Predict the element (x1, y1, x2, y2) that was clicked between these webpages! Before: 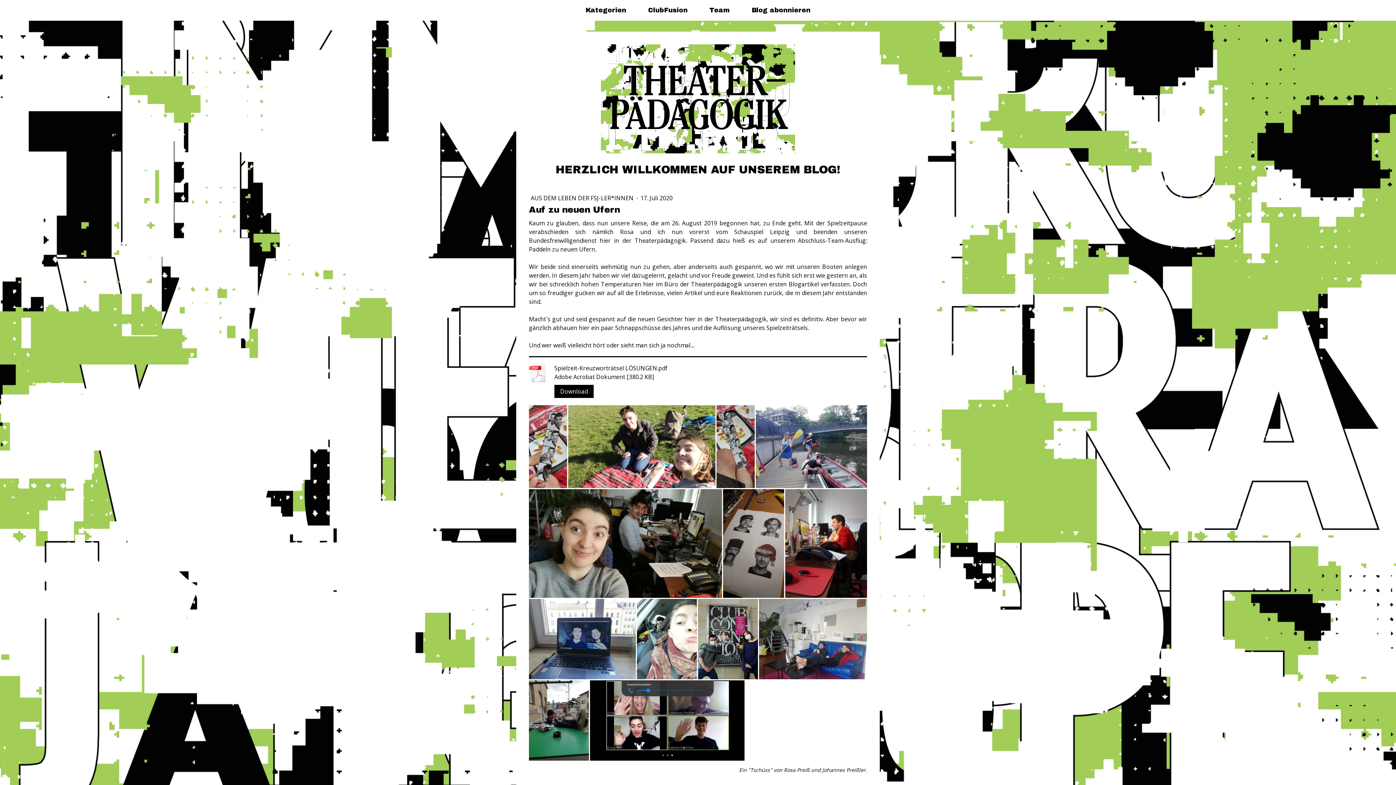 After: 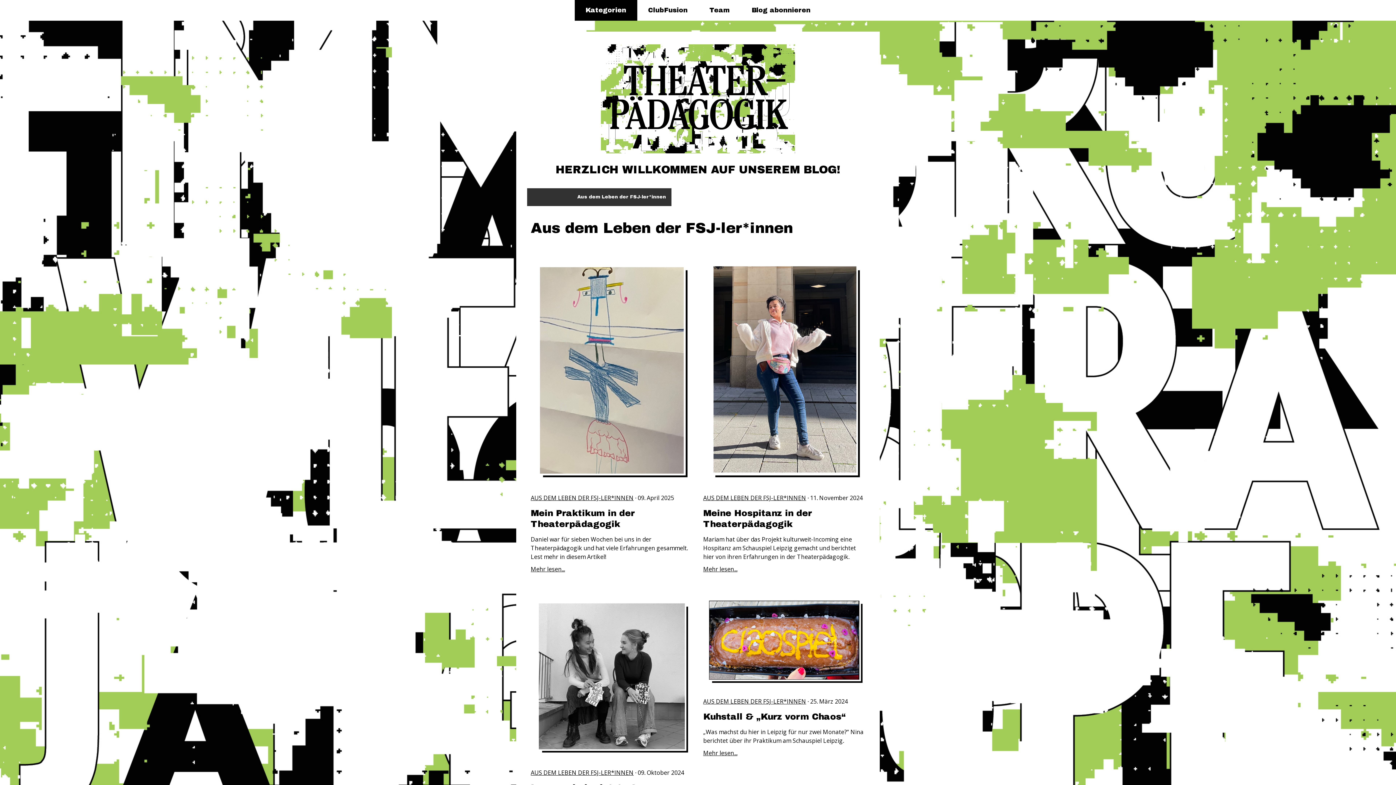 Action: bbox: (530, 194, 635, 202) label: AUS DEM LEBEN DER FSJ-LER*INNEN 